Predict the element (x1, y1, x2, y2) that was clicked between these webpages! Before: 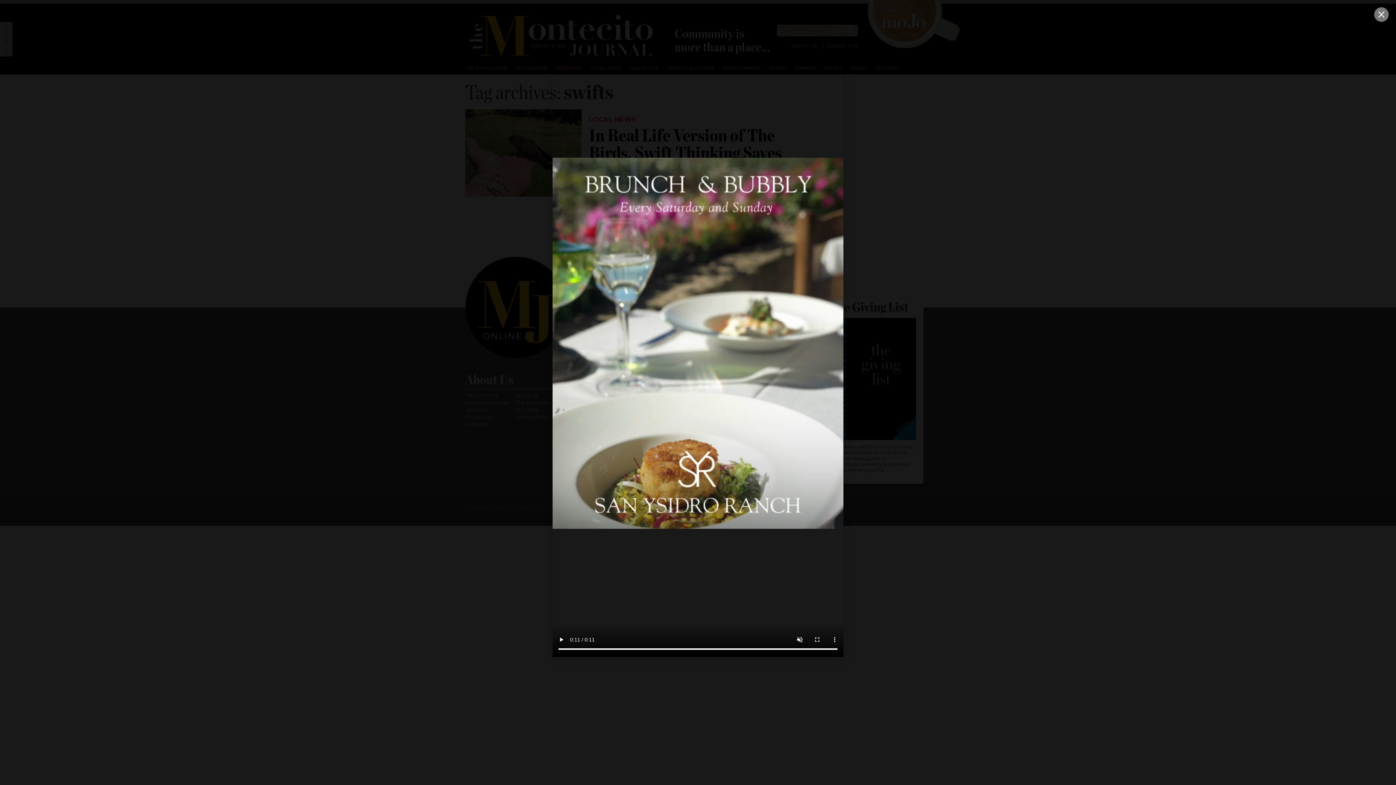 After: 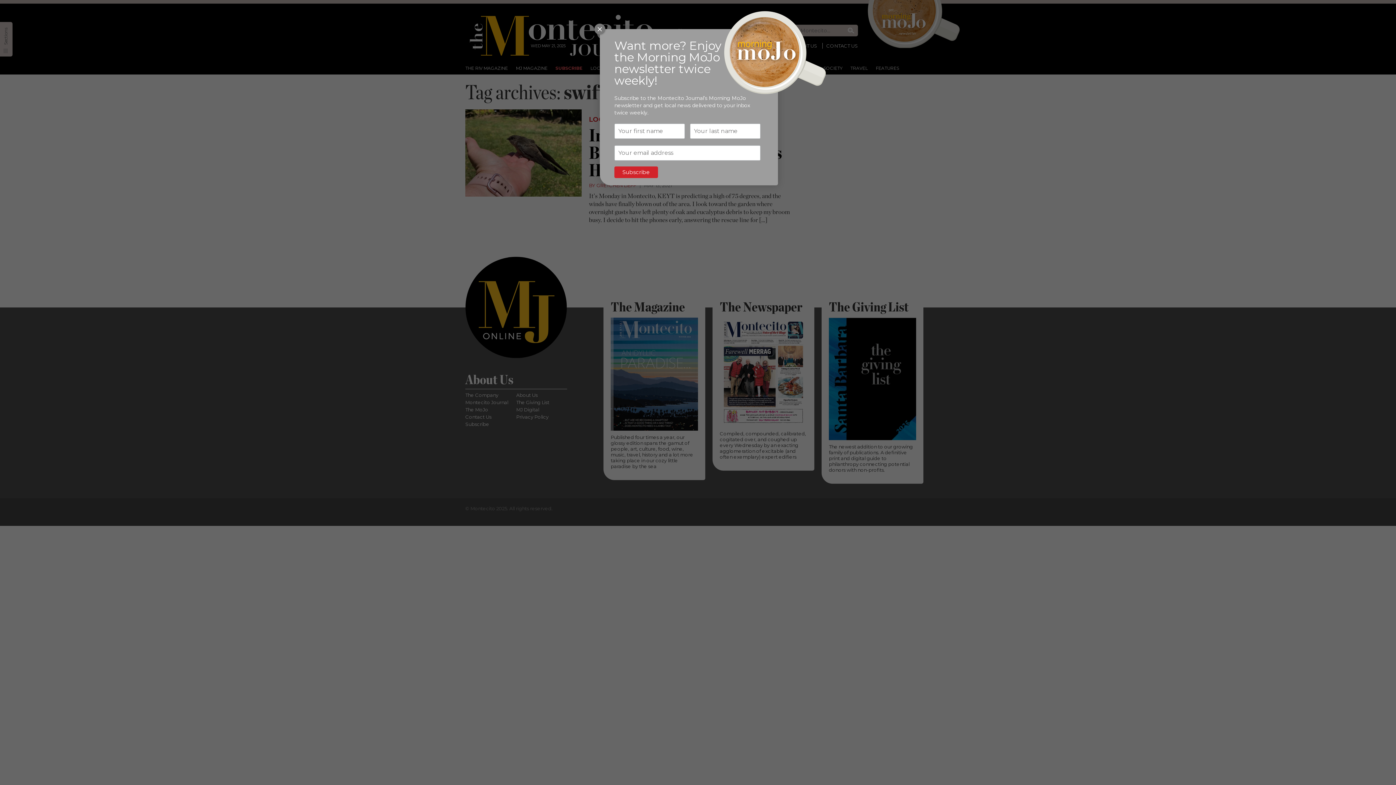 Action: bbox: (1374, 7, 1389, 21)